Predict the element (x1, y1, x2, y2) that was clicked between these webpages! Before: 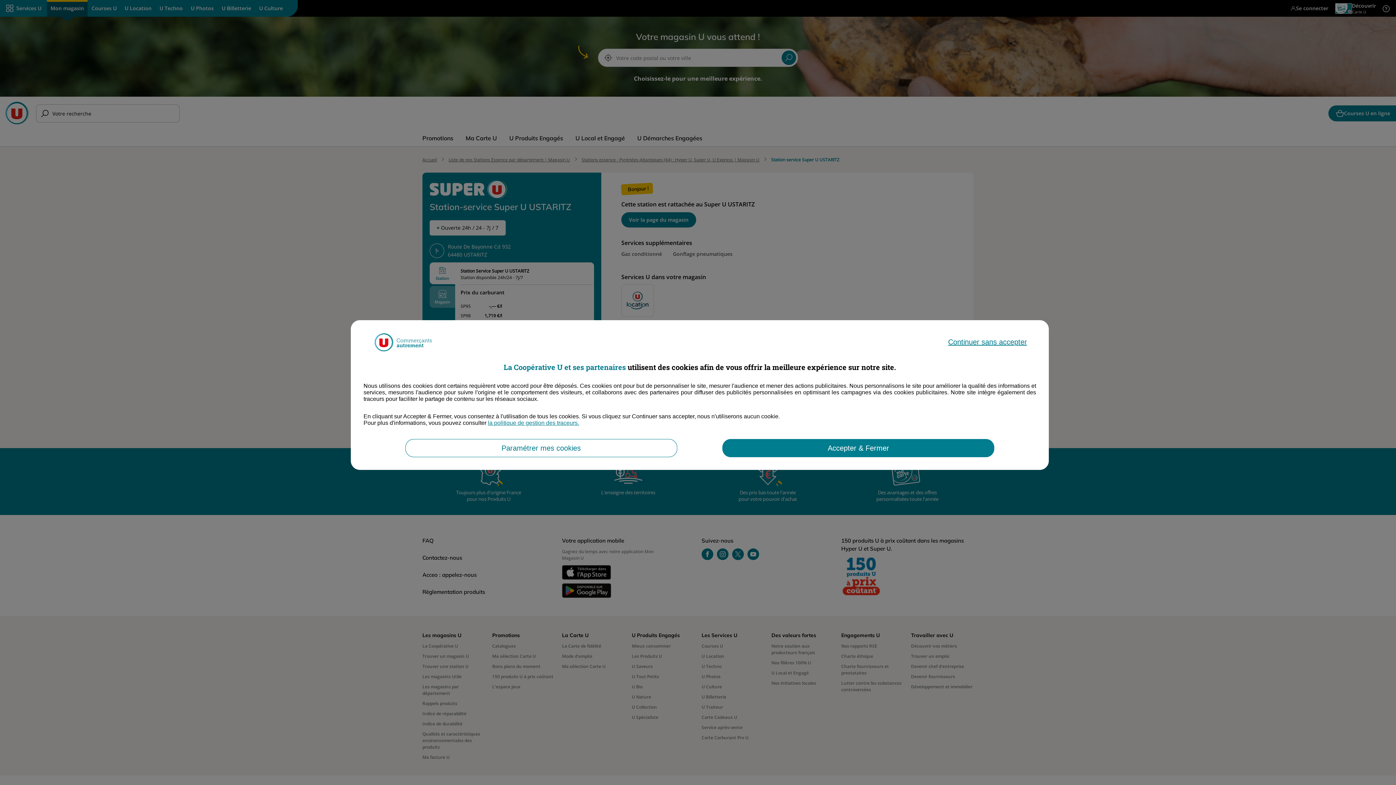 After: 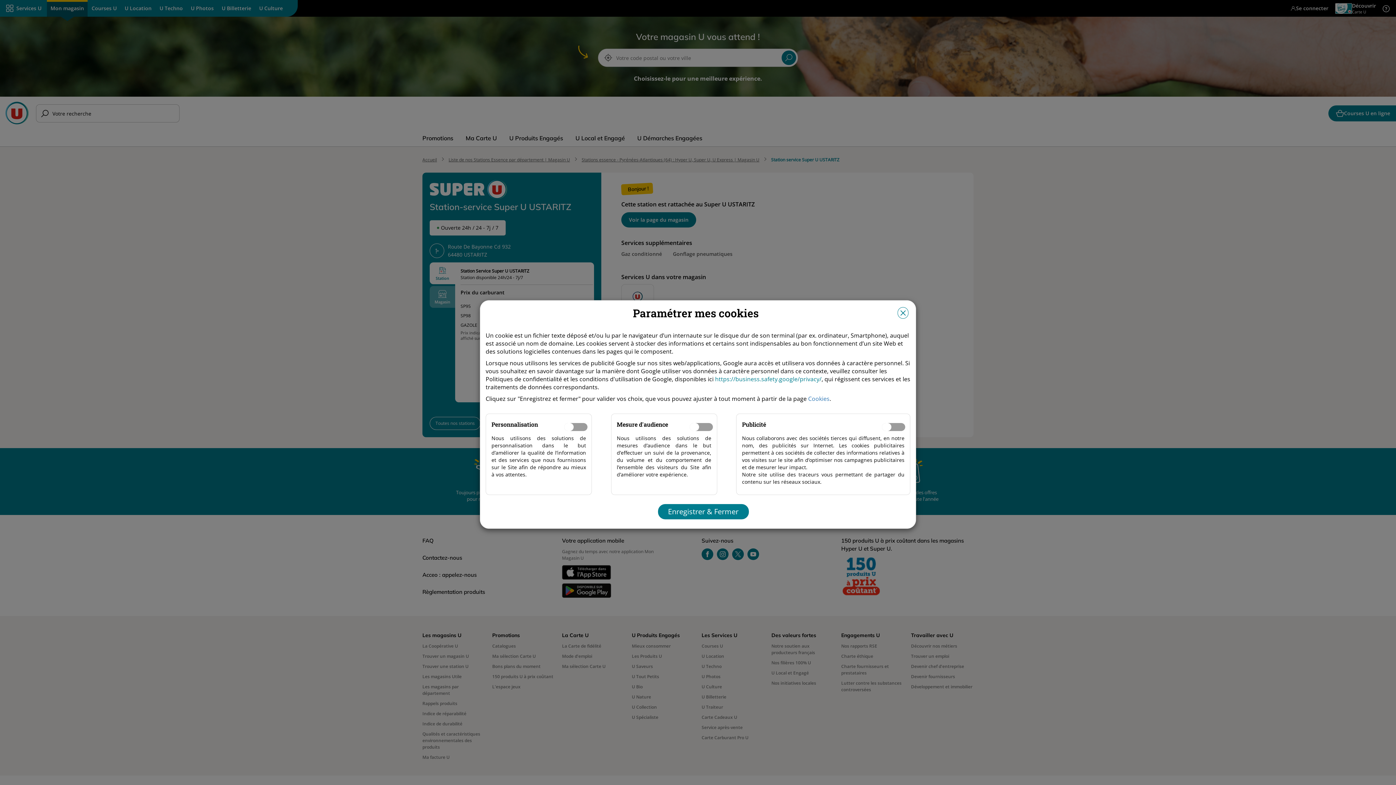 Action: bbox: (405, 439, 677, 457) label: Paramétrer mes cookies